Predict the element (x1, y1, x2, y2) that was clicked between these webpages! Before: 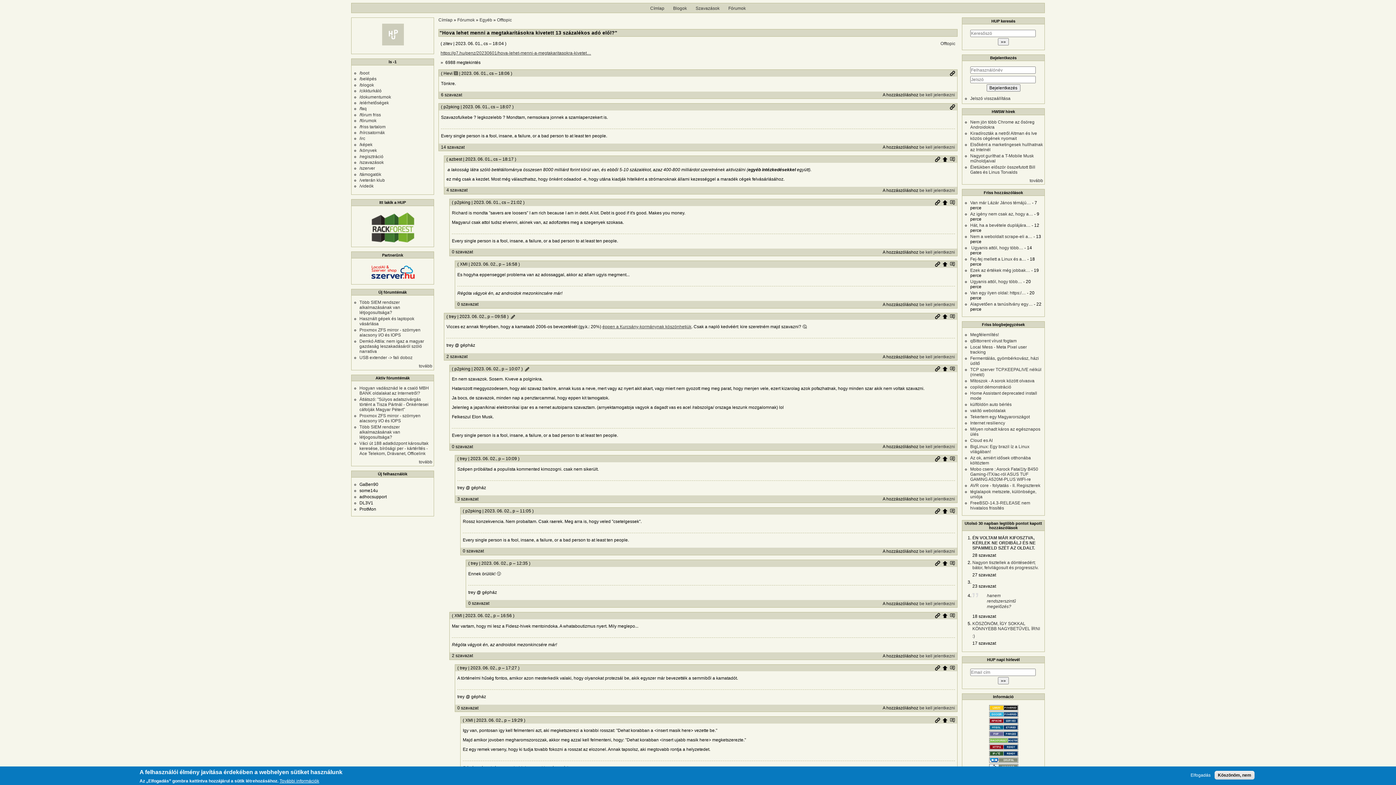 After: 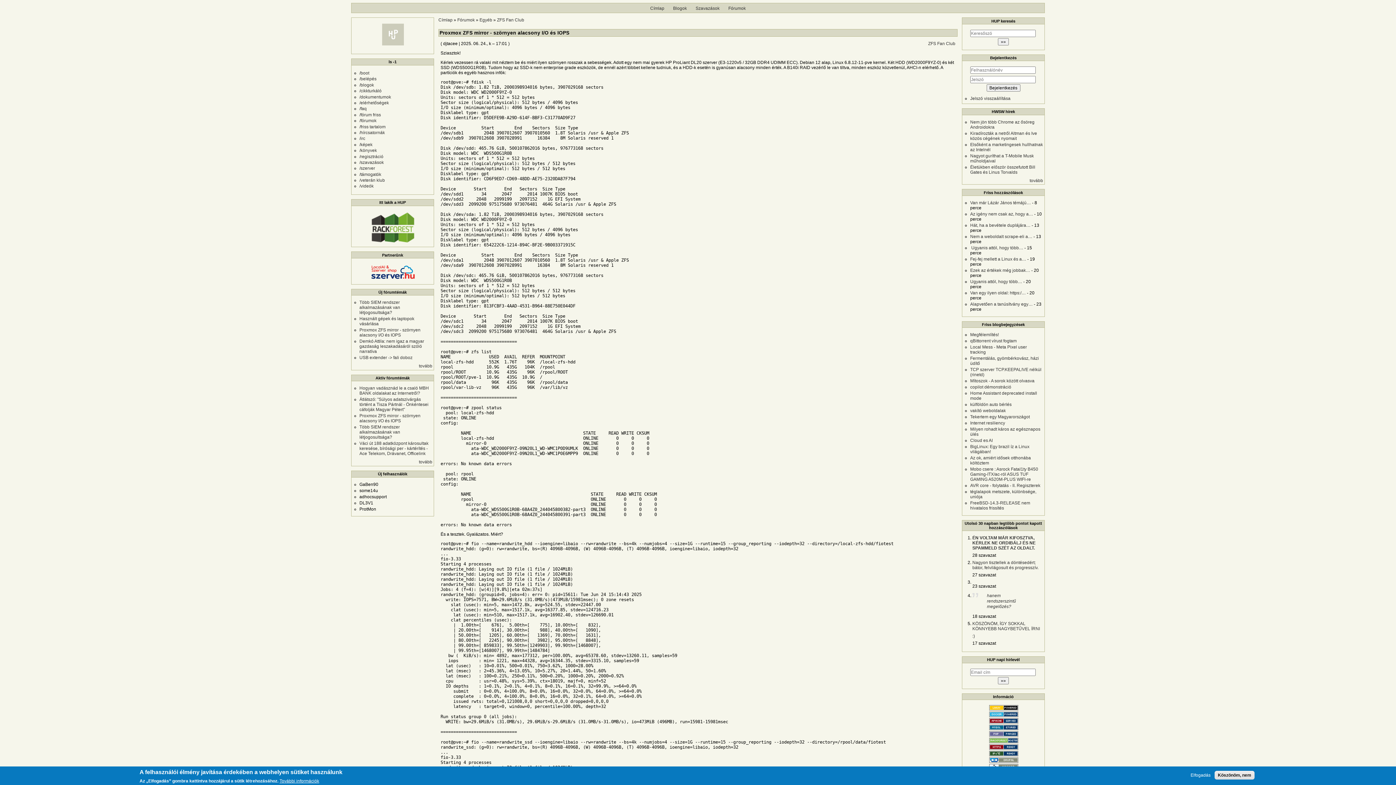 Action: bbox: (359, 413, 420, 423) label: Proxmox ZFS mirror - szörnyen alacsony I/O és IOPS